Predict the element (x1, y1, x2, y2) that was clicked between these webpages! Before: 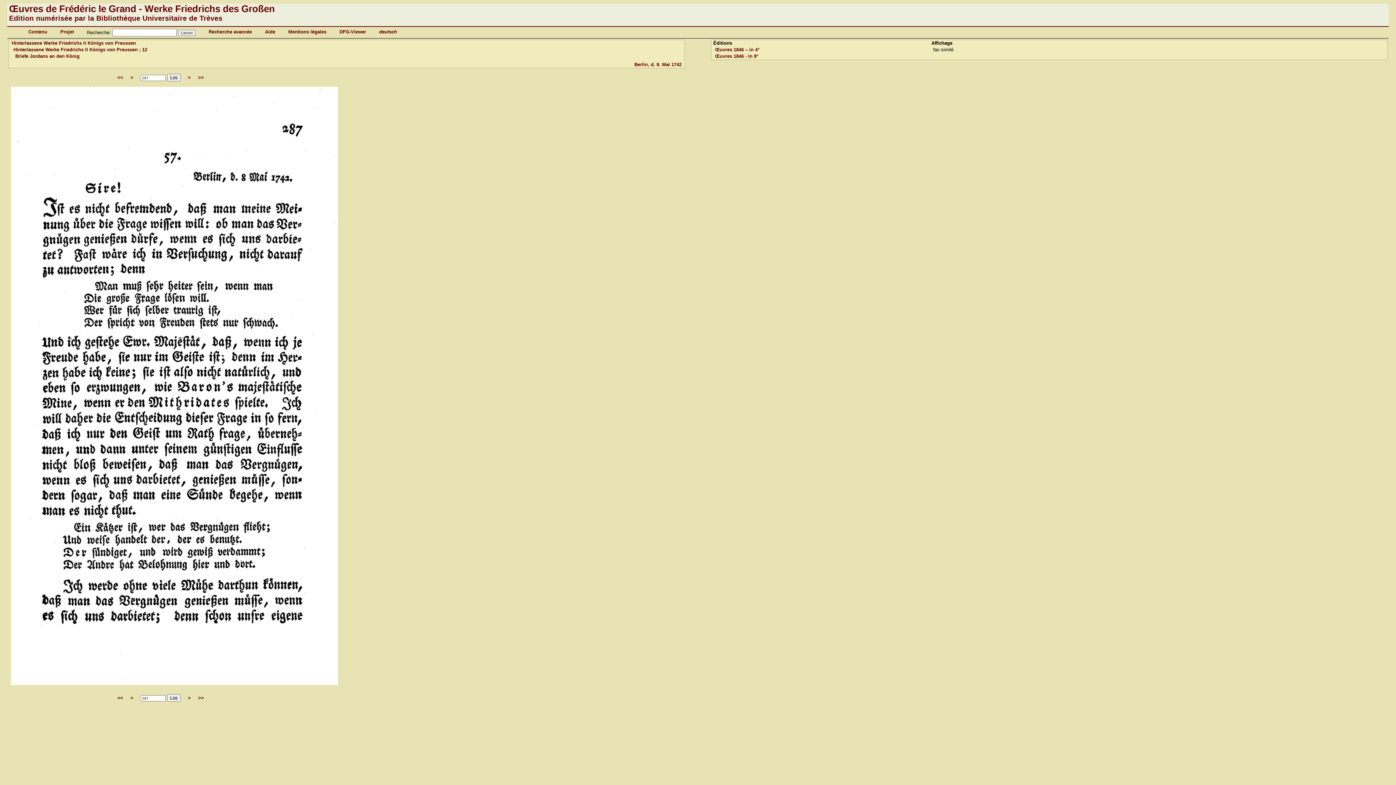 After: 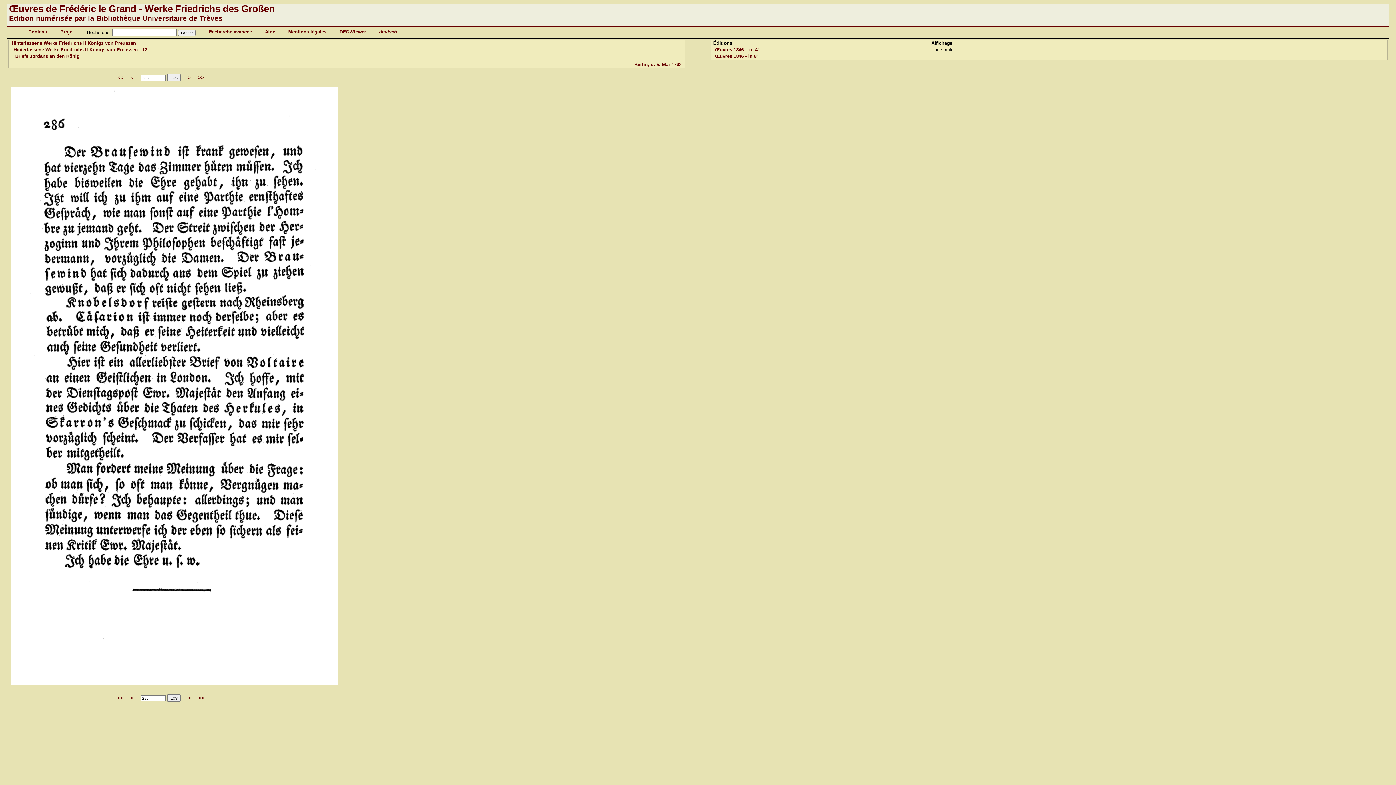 Action: bbox: (130, 695, 133, 701) label: <